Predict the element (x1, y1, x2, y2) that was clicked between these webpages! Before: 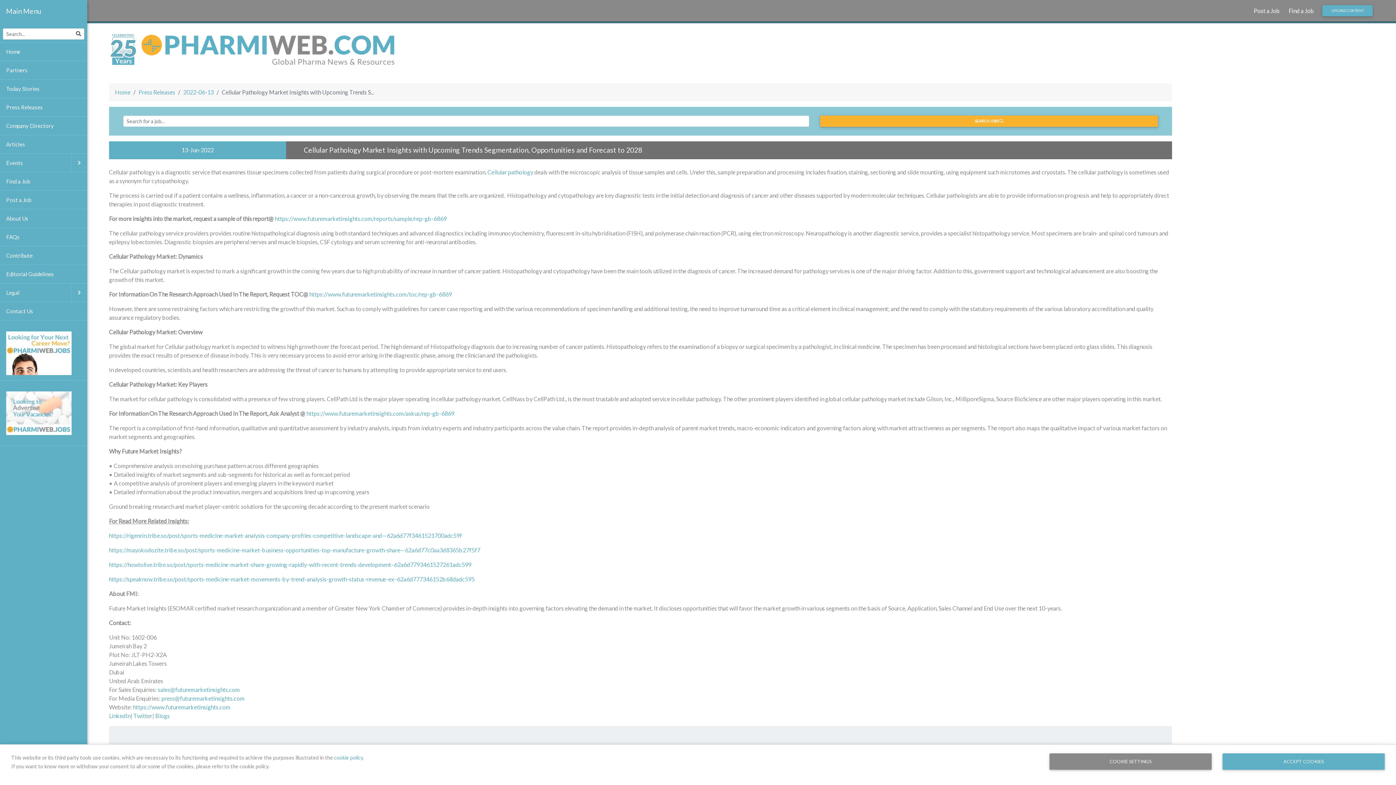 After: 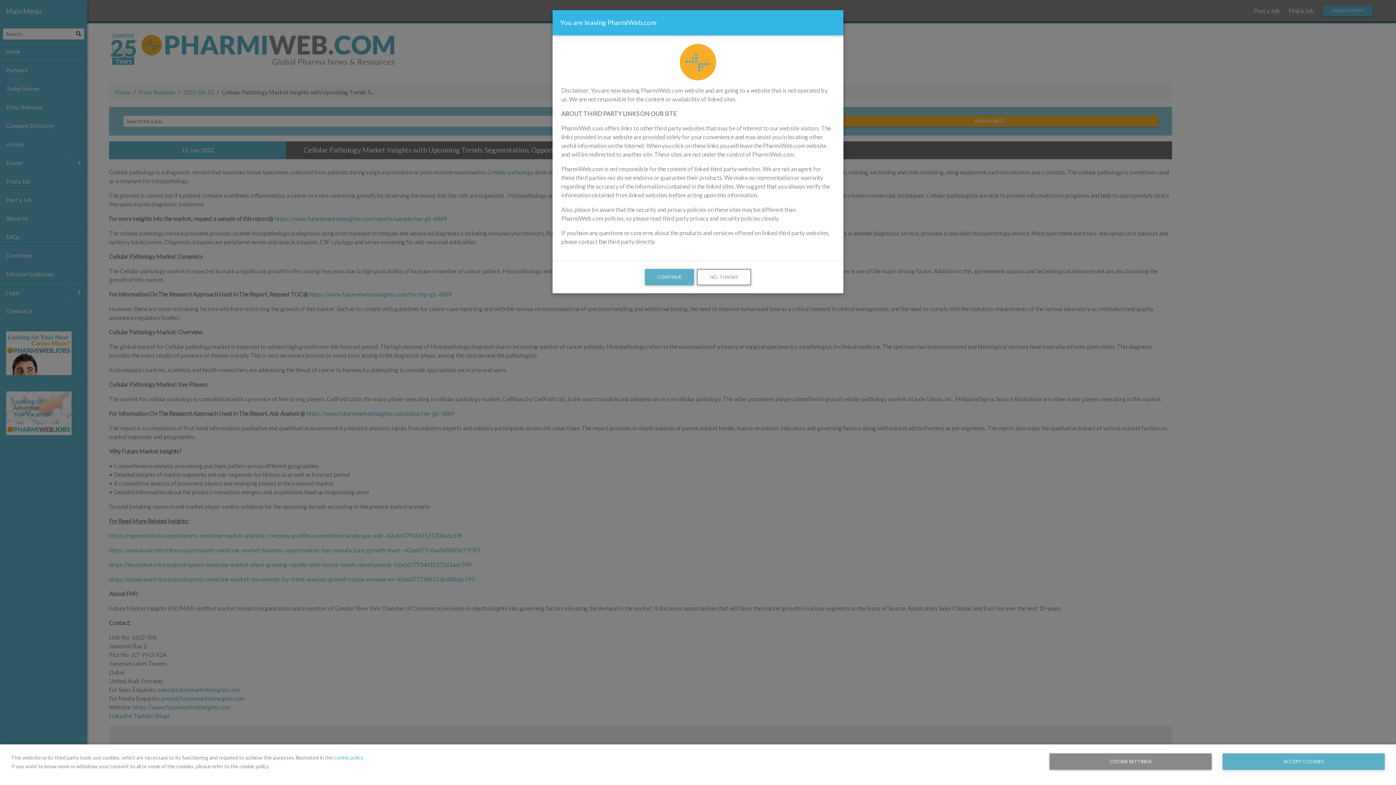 Action: label: Cellular pathology bbox: (487, 168, 533, 175)